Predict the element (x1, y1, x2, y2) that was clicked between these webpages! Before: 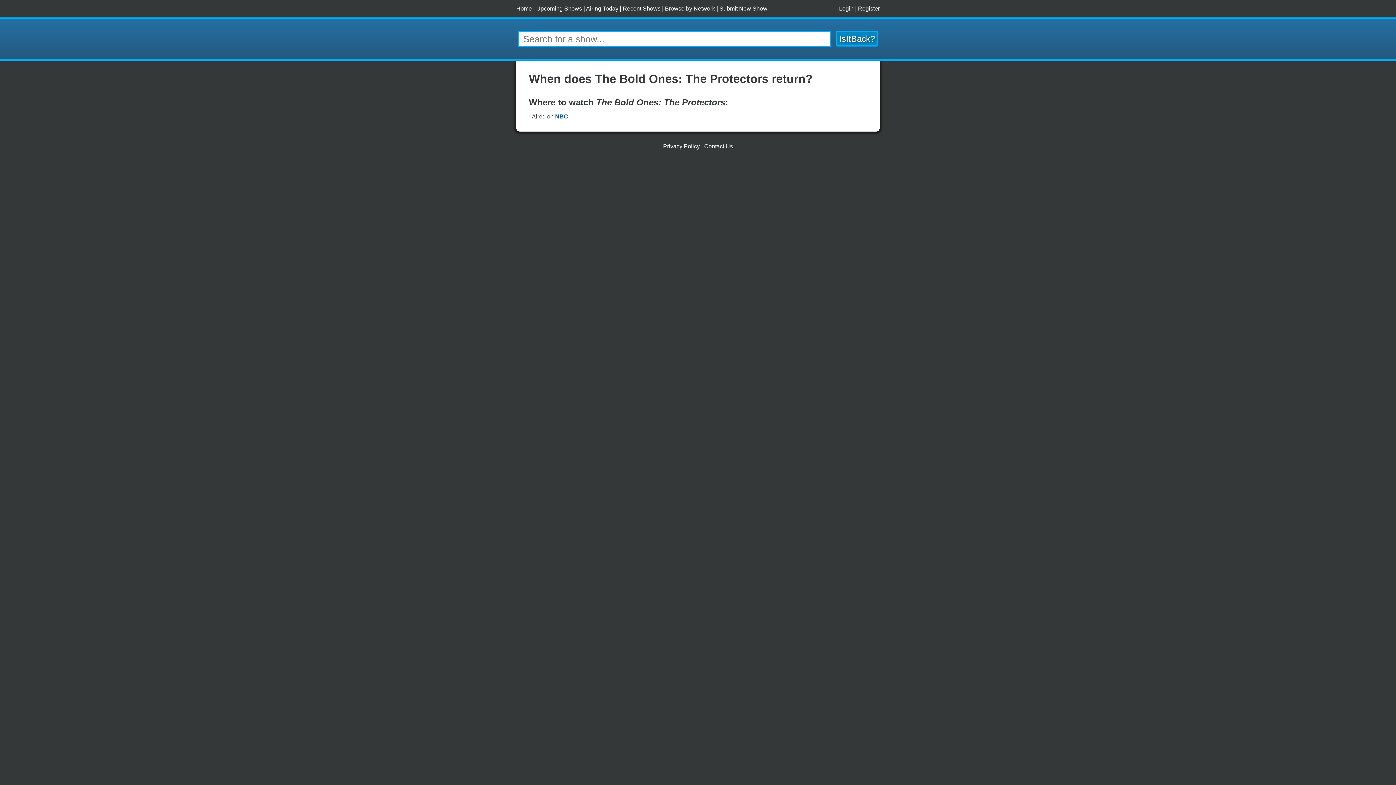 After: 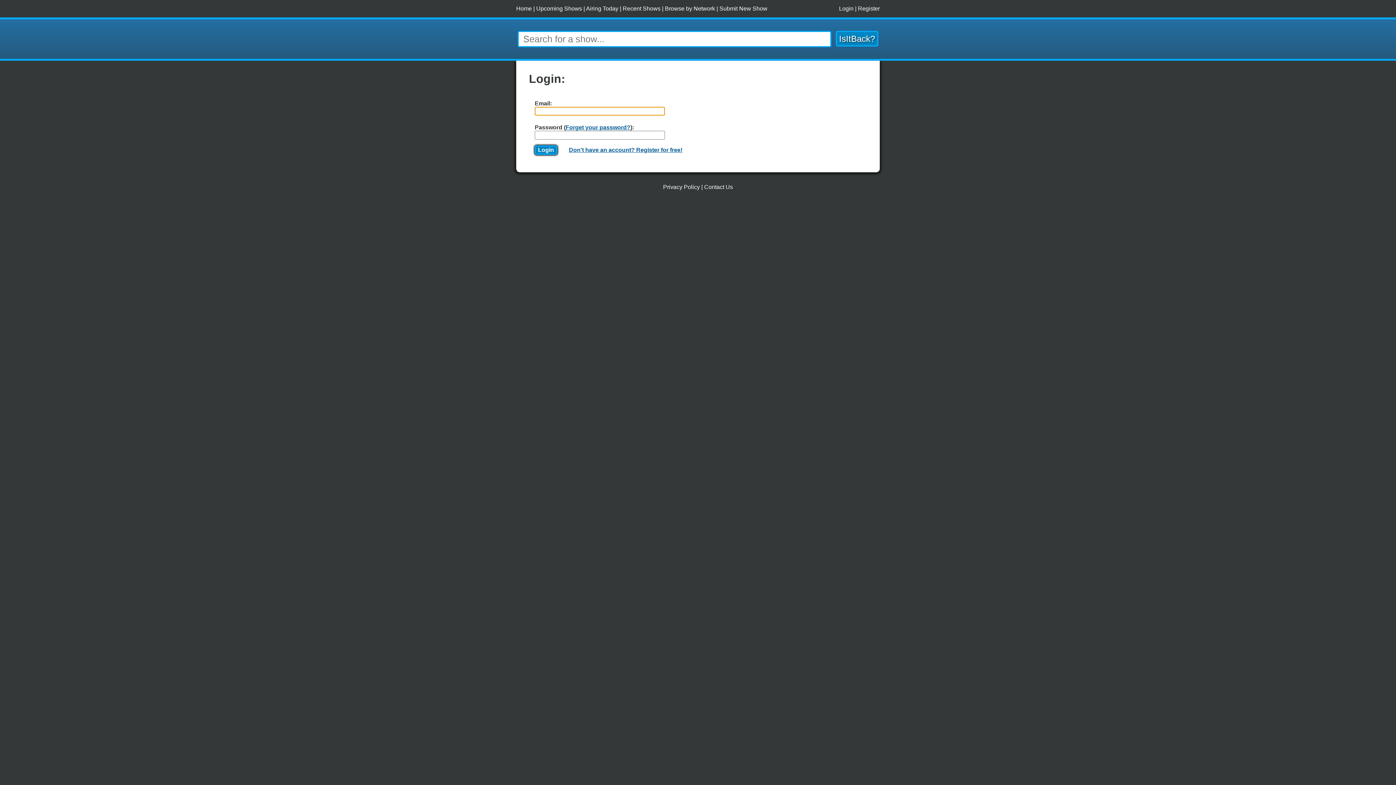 Action: label: Login bbox: (839, 5, 853, 11)